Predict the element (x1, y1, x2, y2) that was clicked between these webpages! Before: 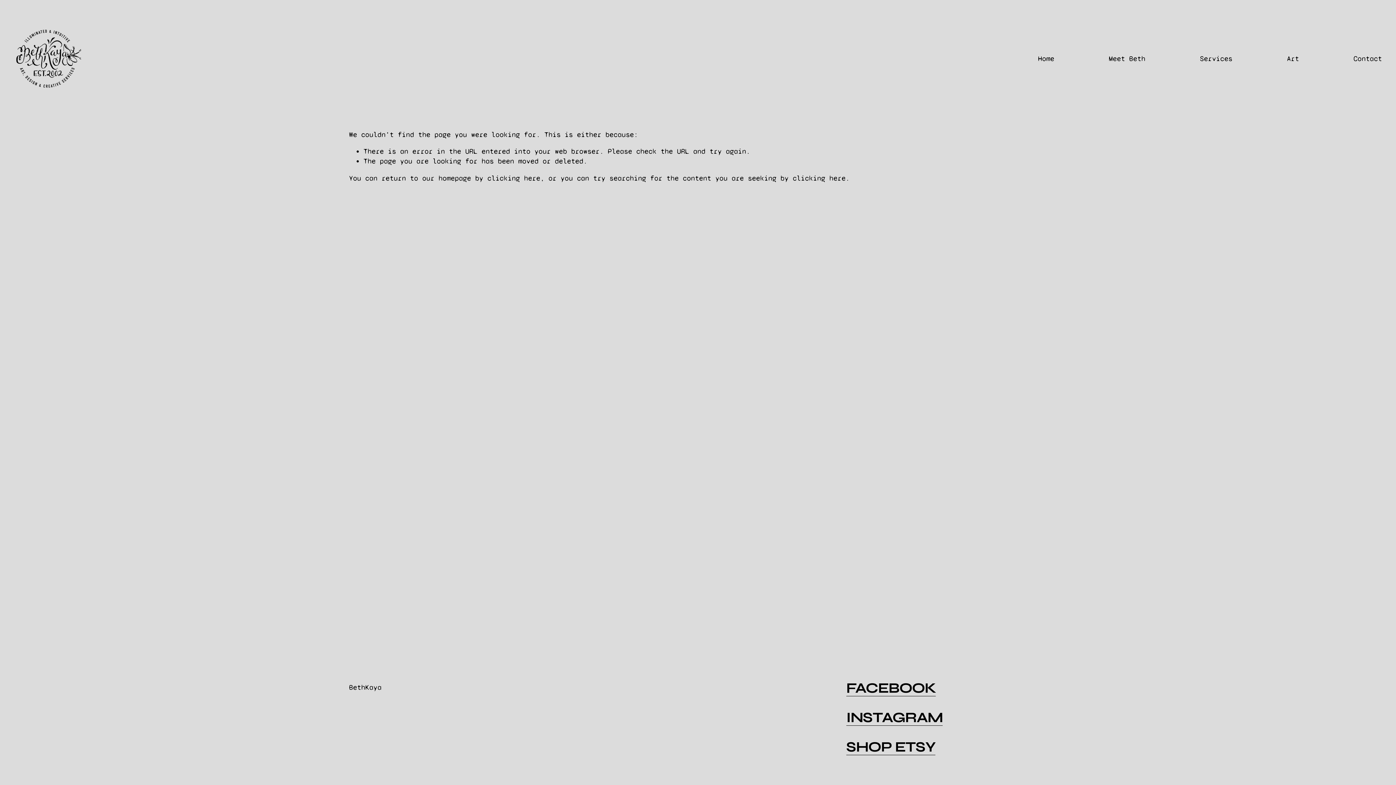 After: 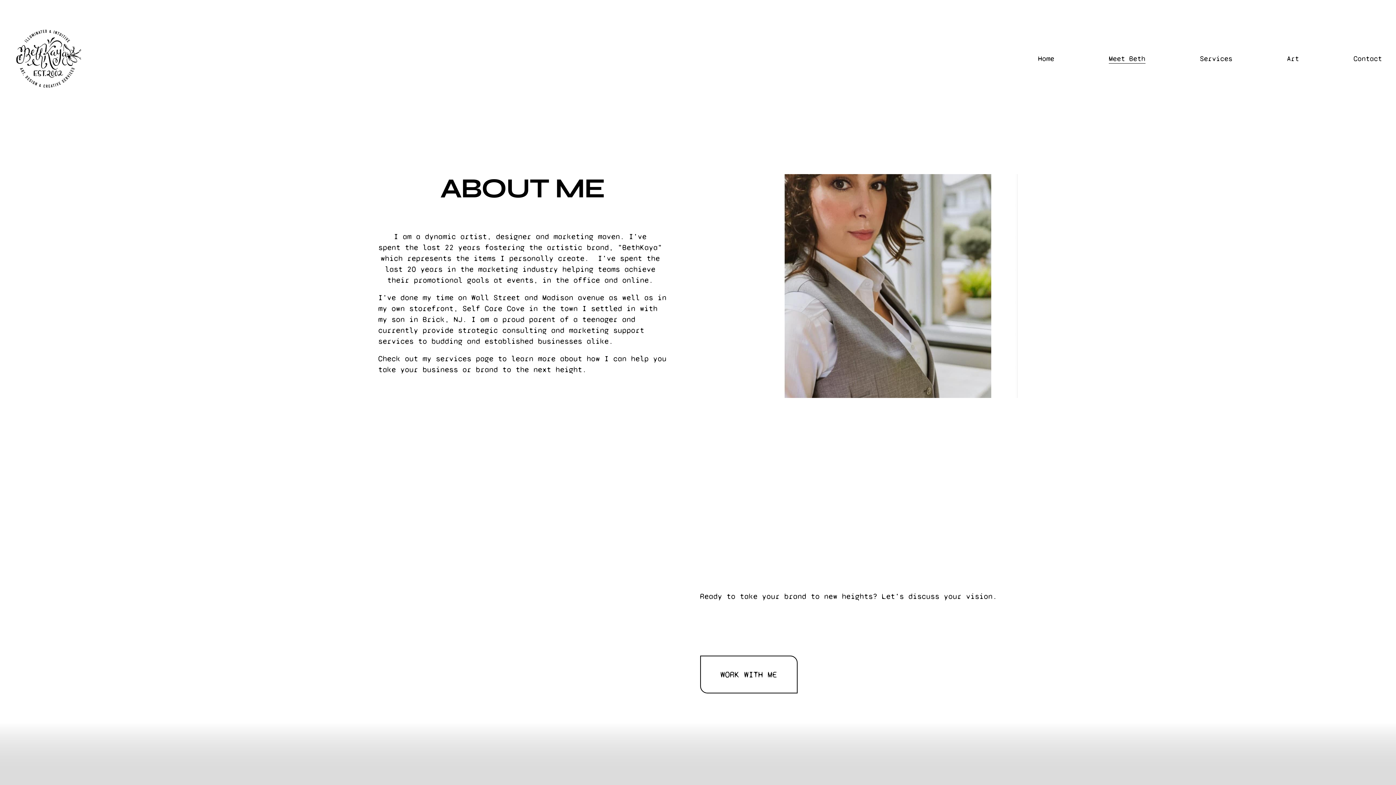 Action: label: Meet Beth bbox: (1109, 53, 1145, 64)